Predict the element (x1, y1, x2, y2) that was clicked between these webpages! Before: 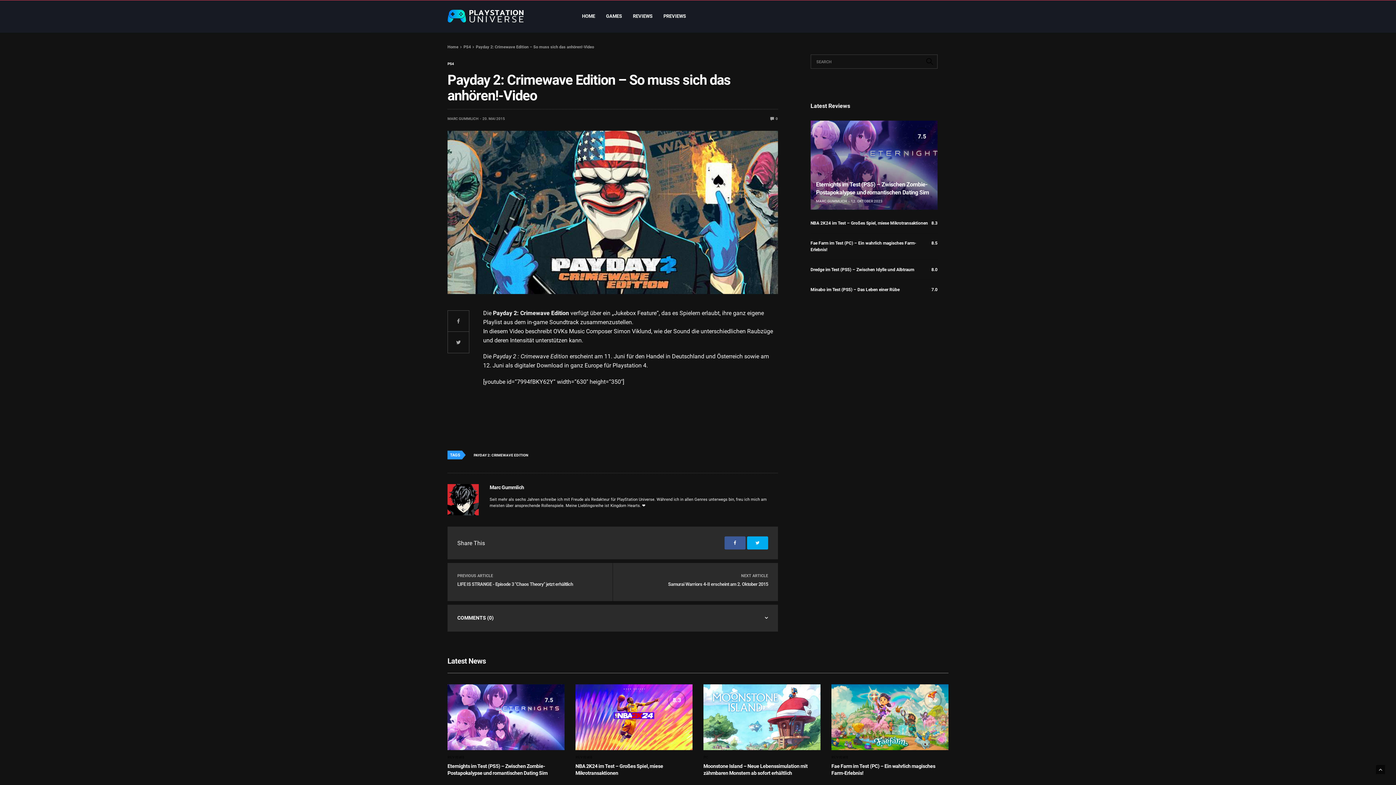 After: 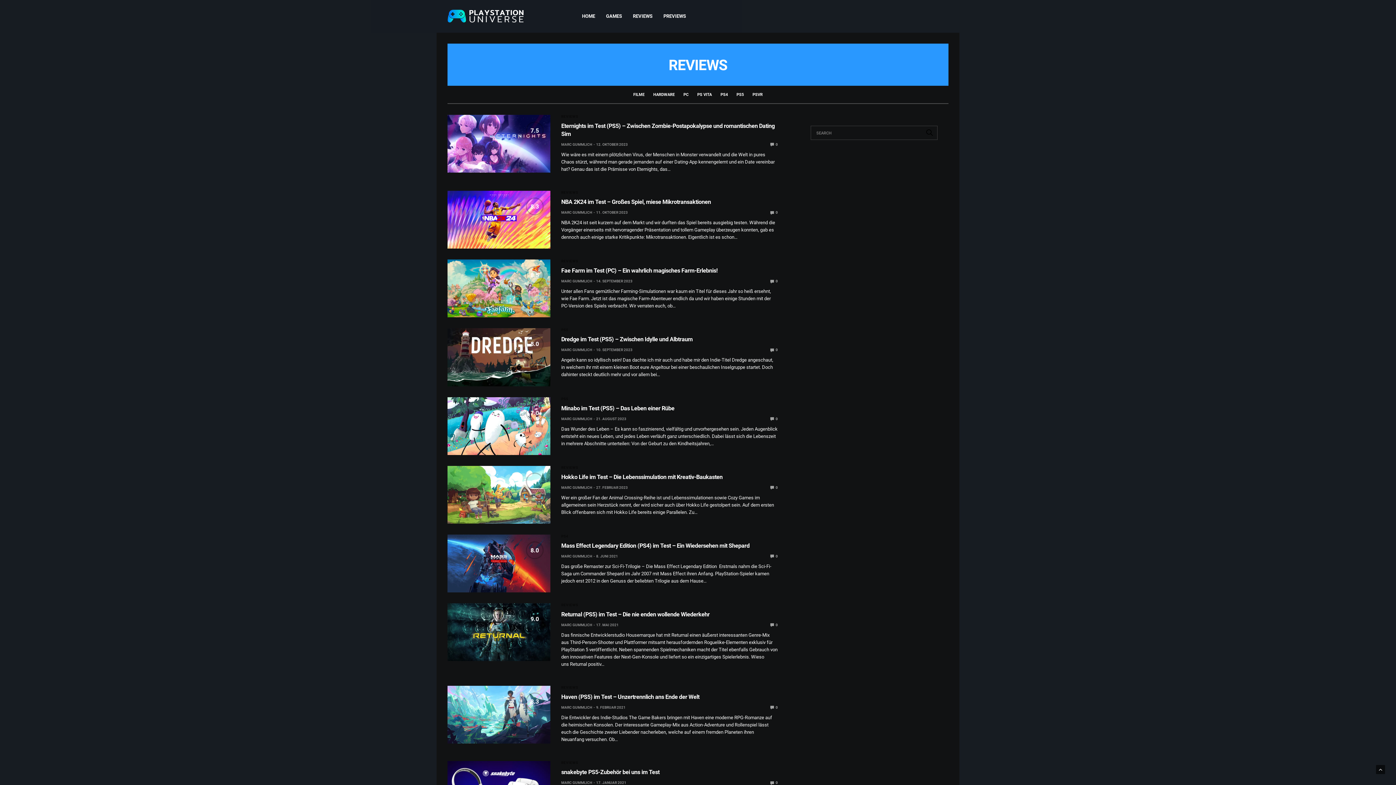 Action: label: REVIEWS bbox: (447, 756, 464, 759)